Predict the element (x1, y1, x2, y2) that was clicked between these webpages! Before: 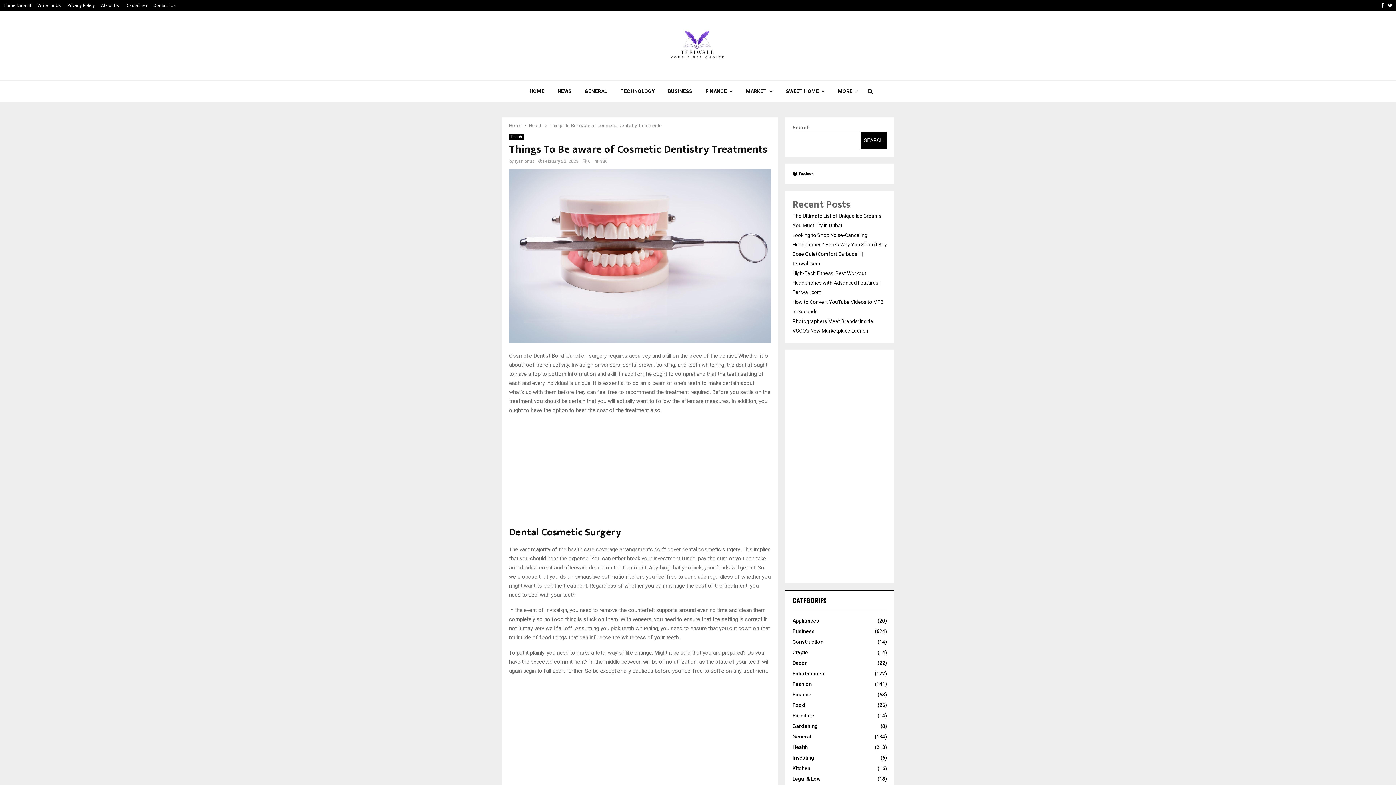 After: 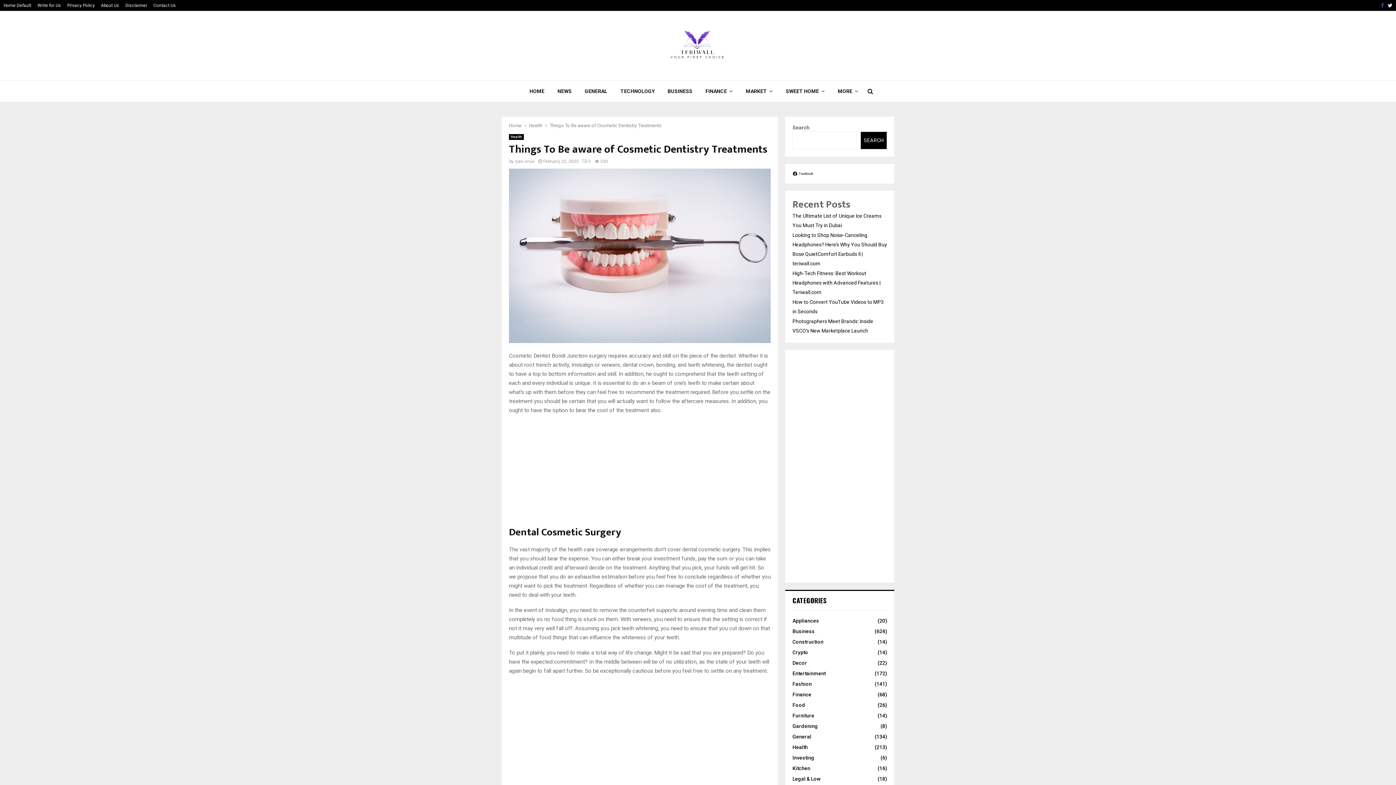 Action: label: Facebook bbox: (1381, 0, 1384, 10)